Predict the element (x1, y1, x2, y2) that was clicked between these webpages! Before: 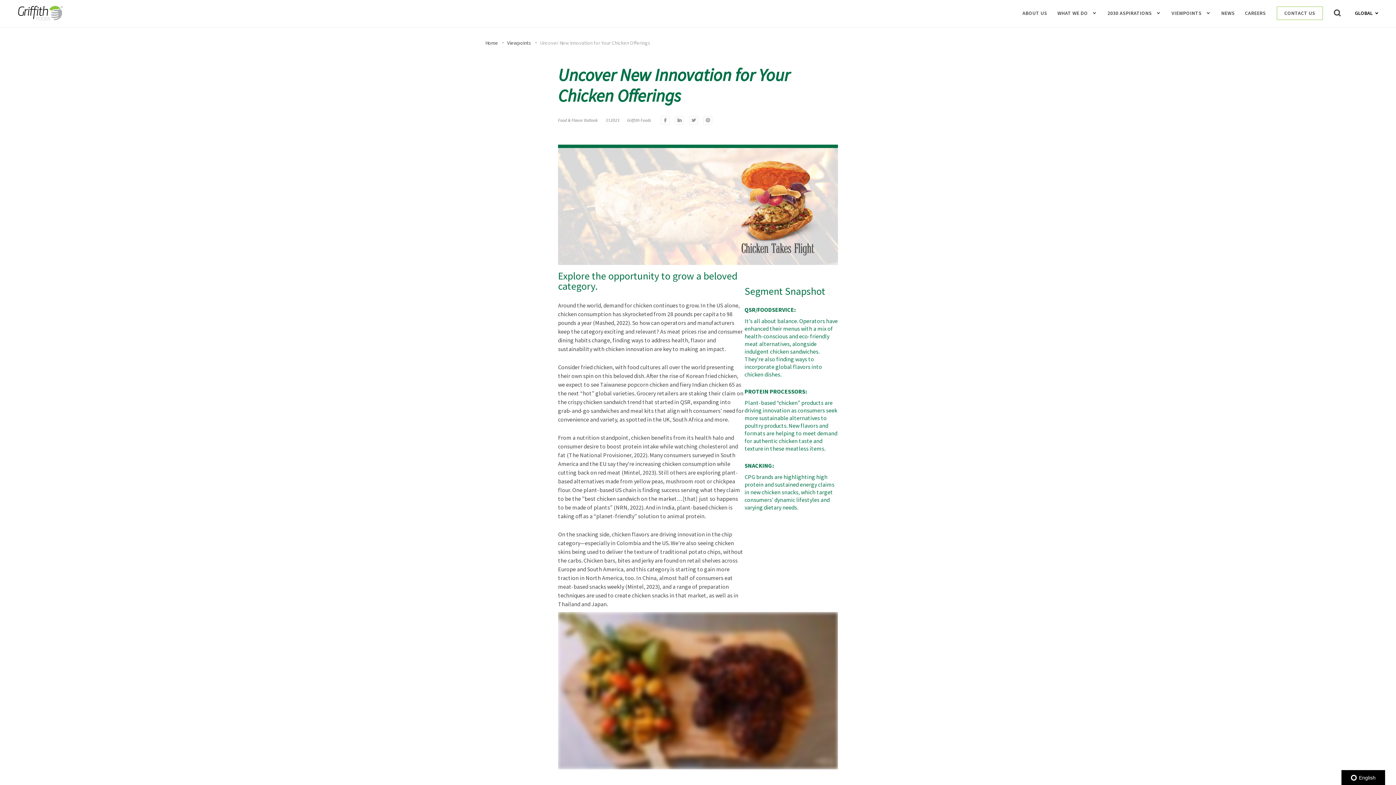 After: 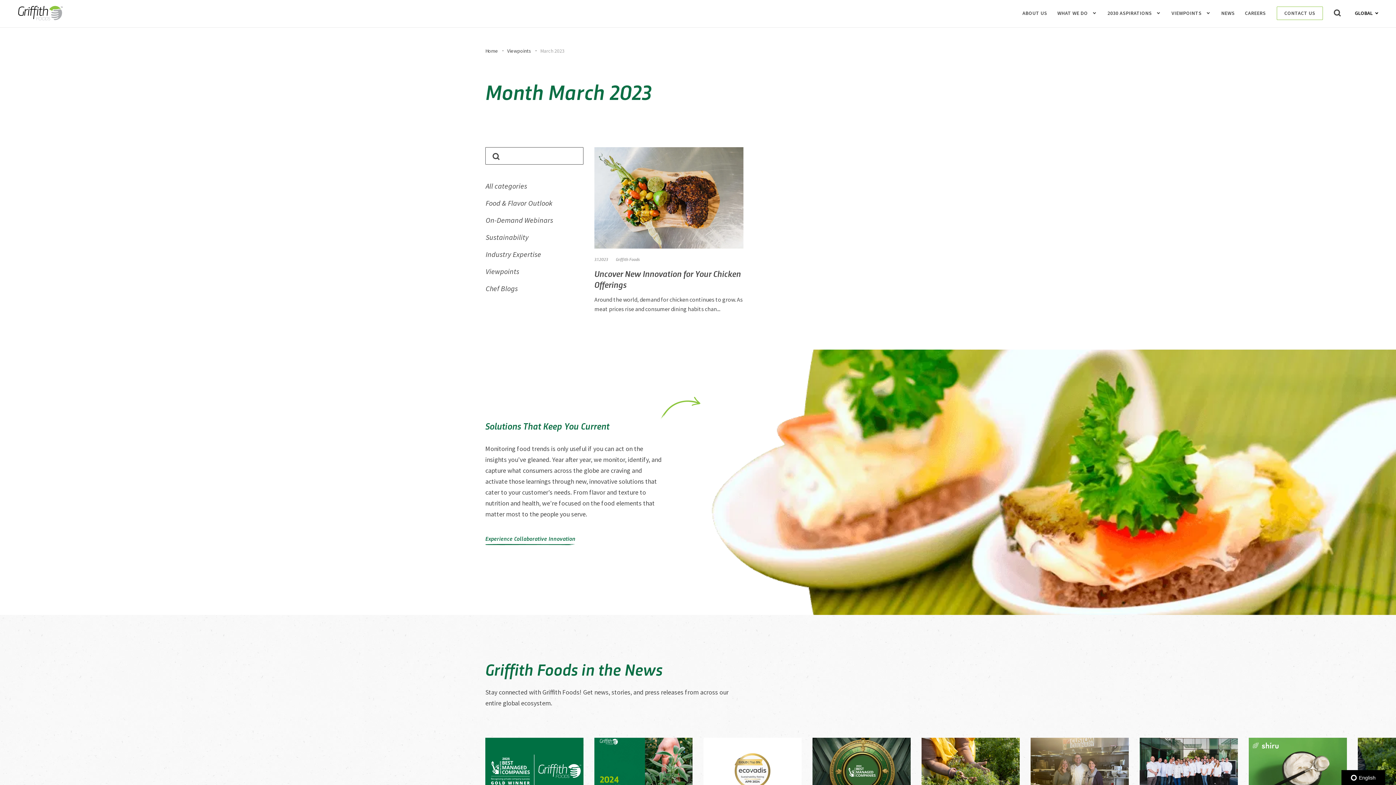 Action: label: 3.1.2023 bbox: (605, 117, 619, 123)